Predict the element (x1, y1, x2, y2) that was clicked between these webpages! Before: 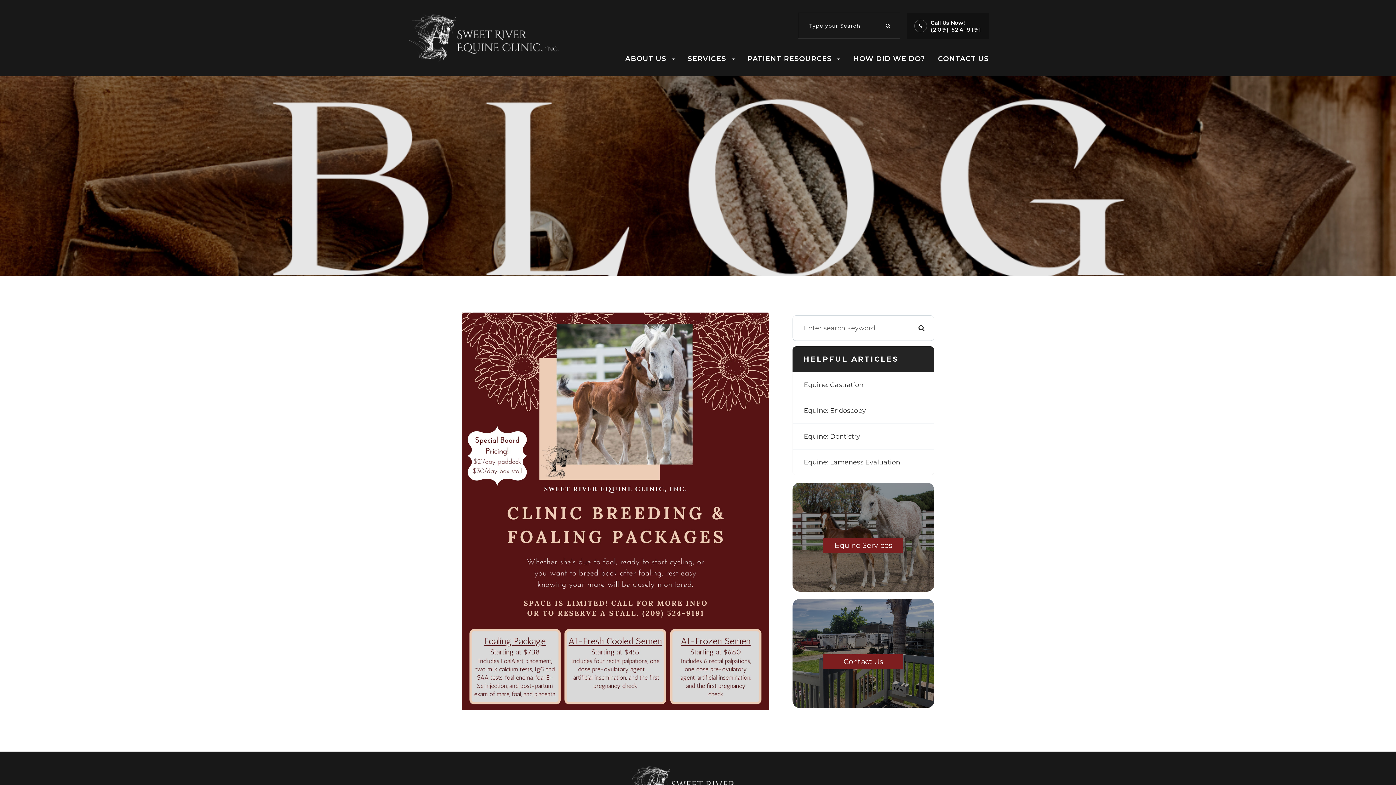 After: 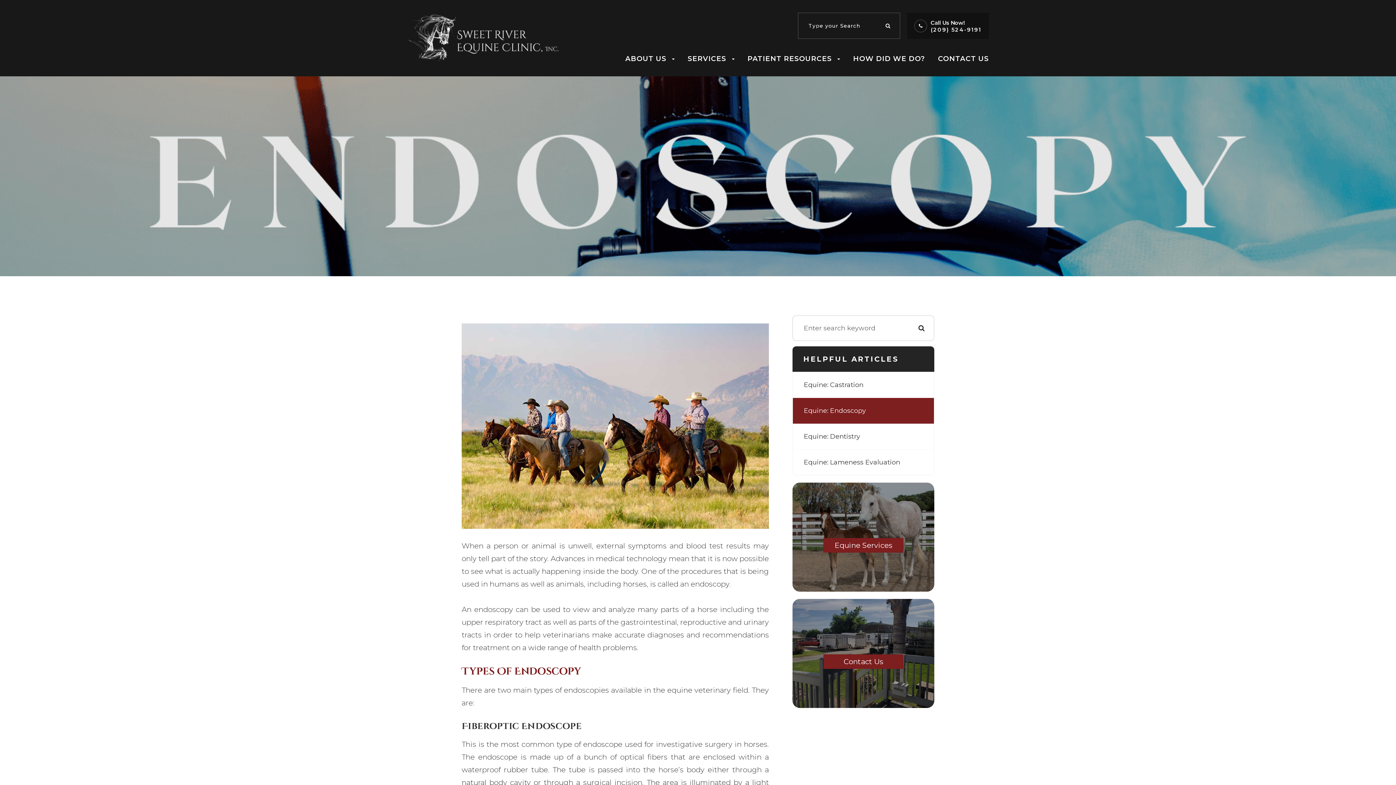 Action: bbox: (793, 398, 934, 423) label: Equine: Endoscopy